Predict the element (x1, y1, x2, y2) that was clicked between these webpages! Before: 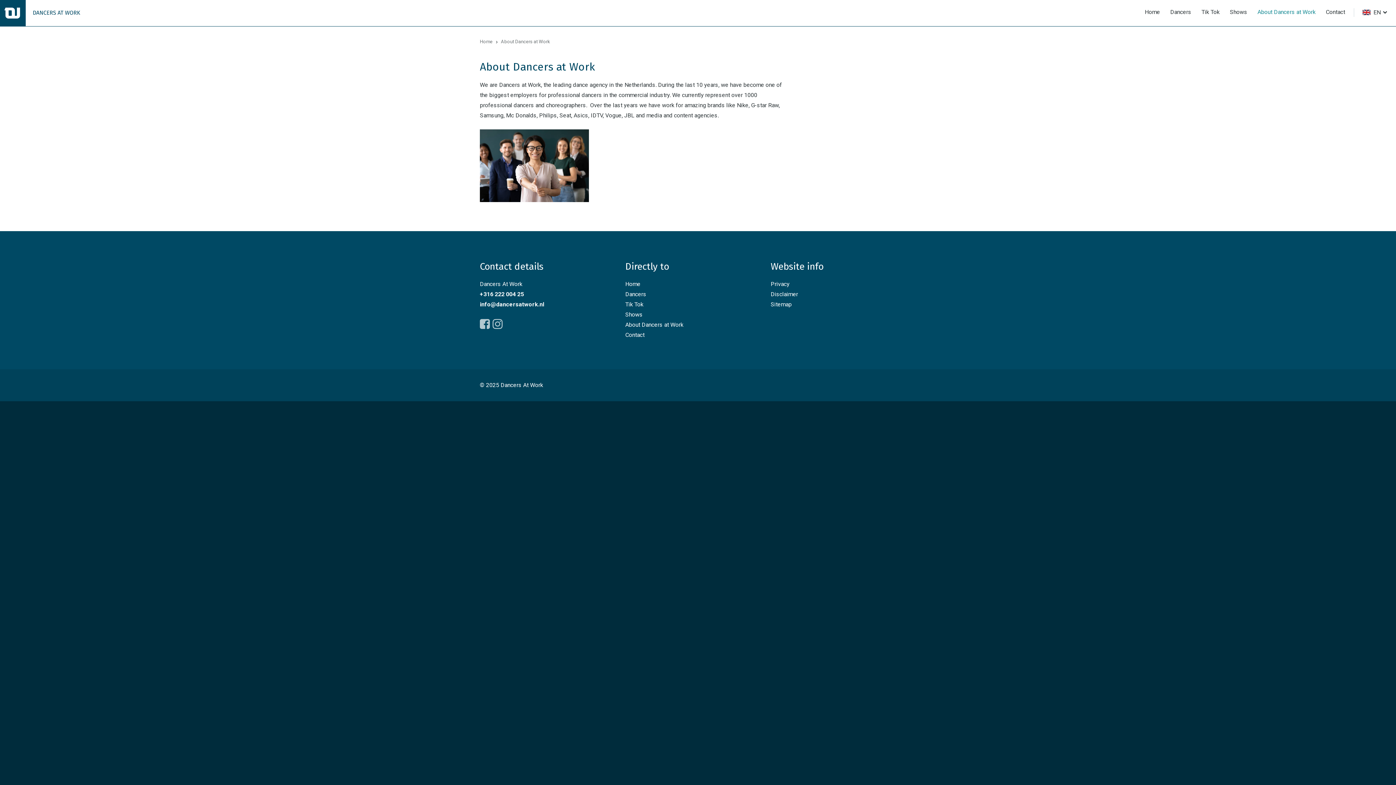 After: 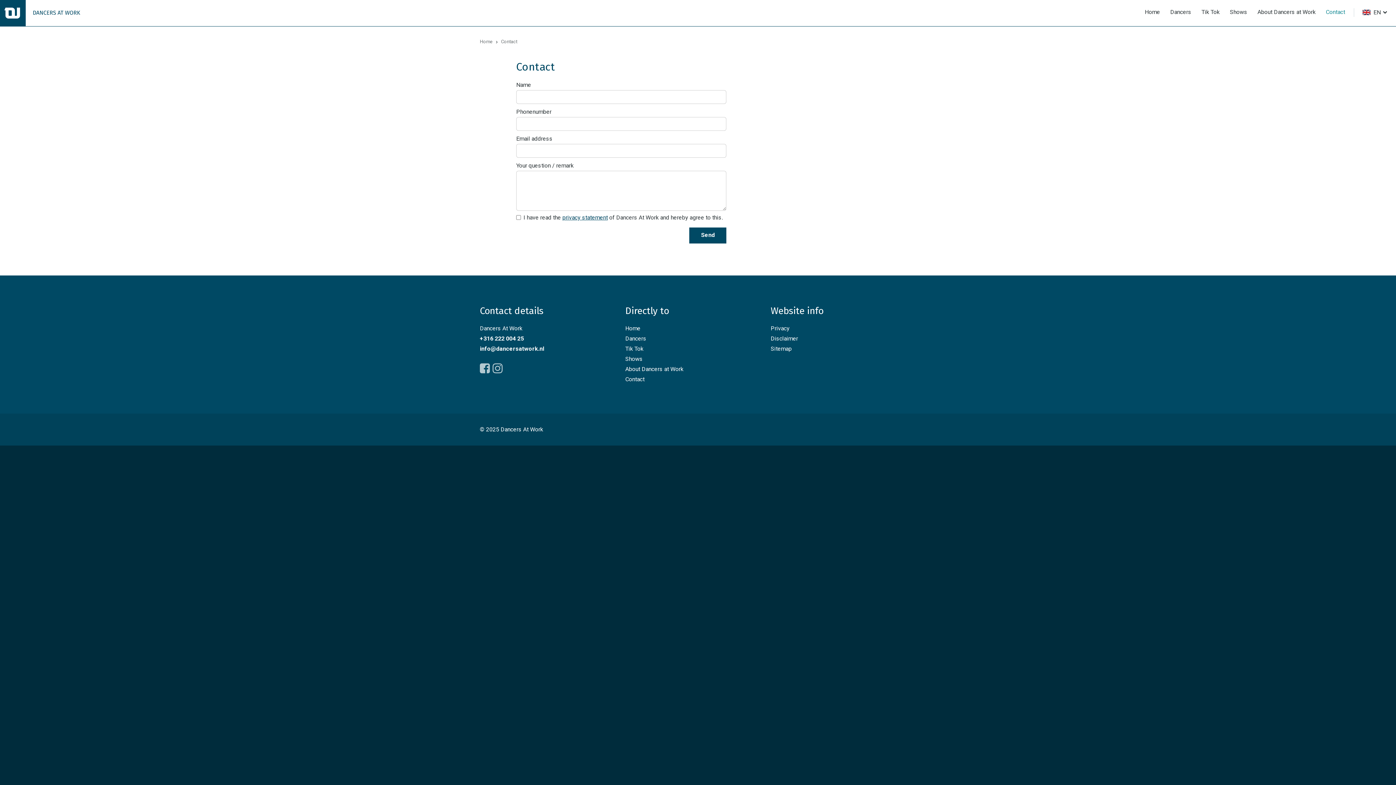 Action: label: Contact bbox: (1326, 3, 1345, 20)